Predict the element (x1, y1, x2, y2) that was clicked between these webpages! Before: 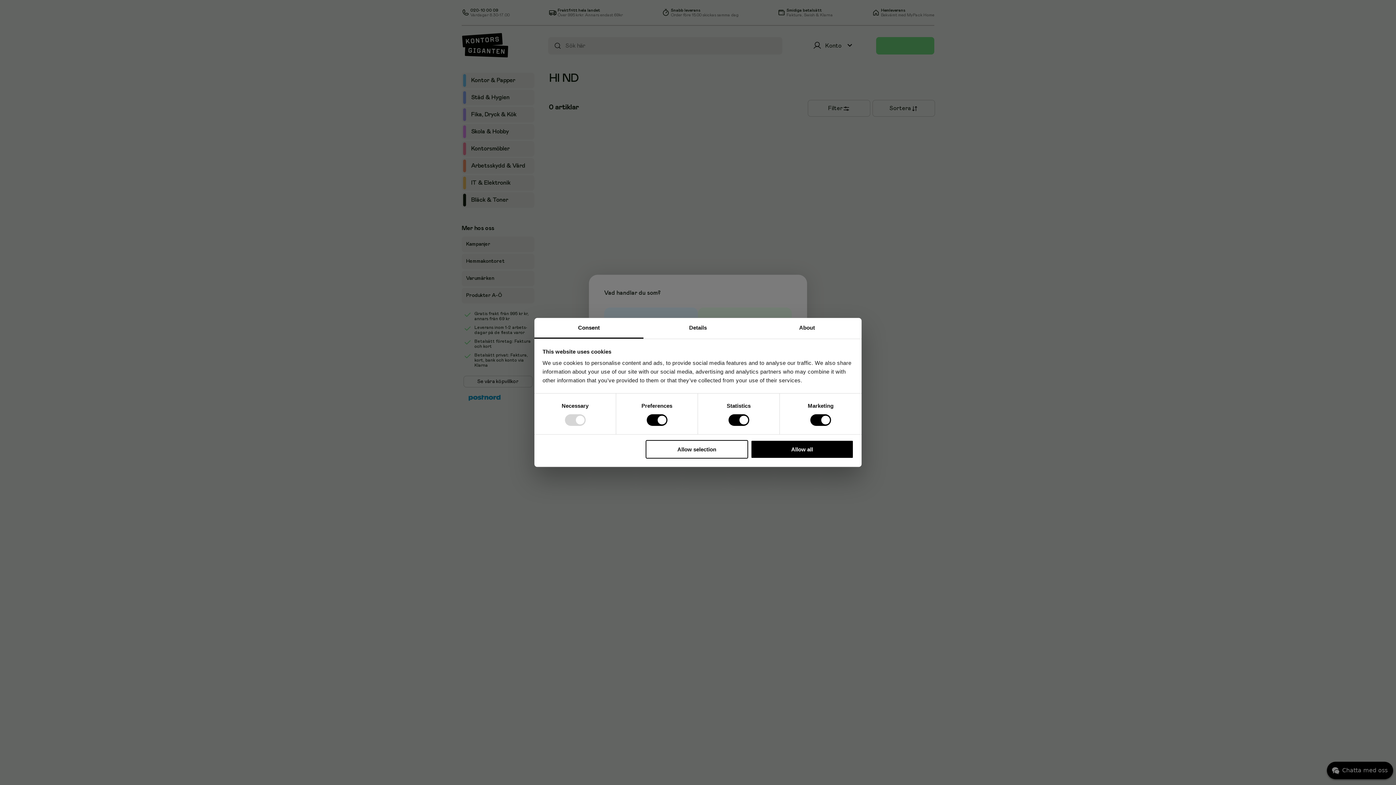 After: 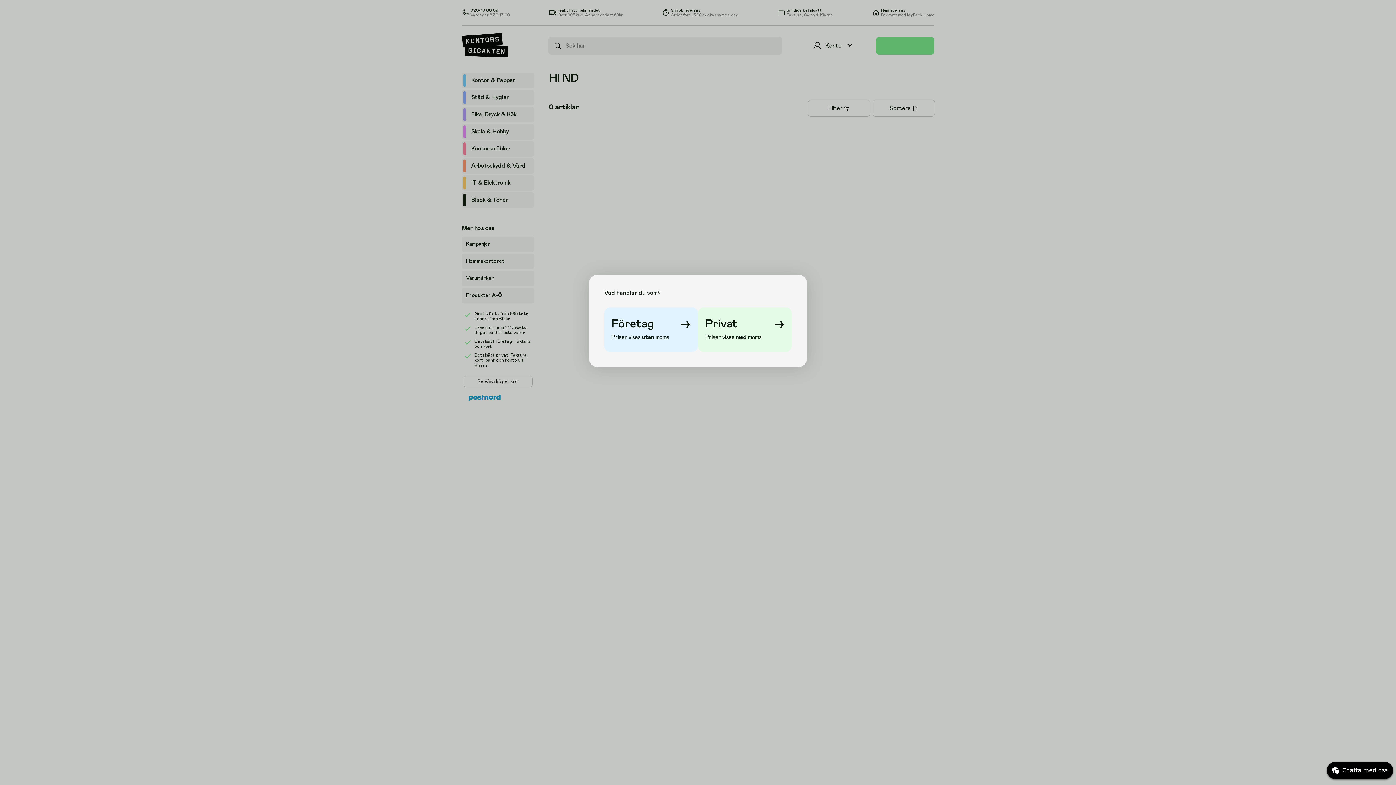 Action: bbox: (751, 440, 853, 458) label: Allow all